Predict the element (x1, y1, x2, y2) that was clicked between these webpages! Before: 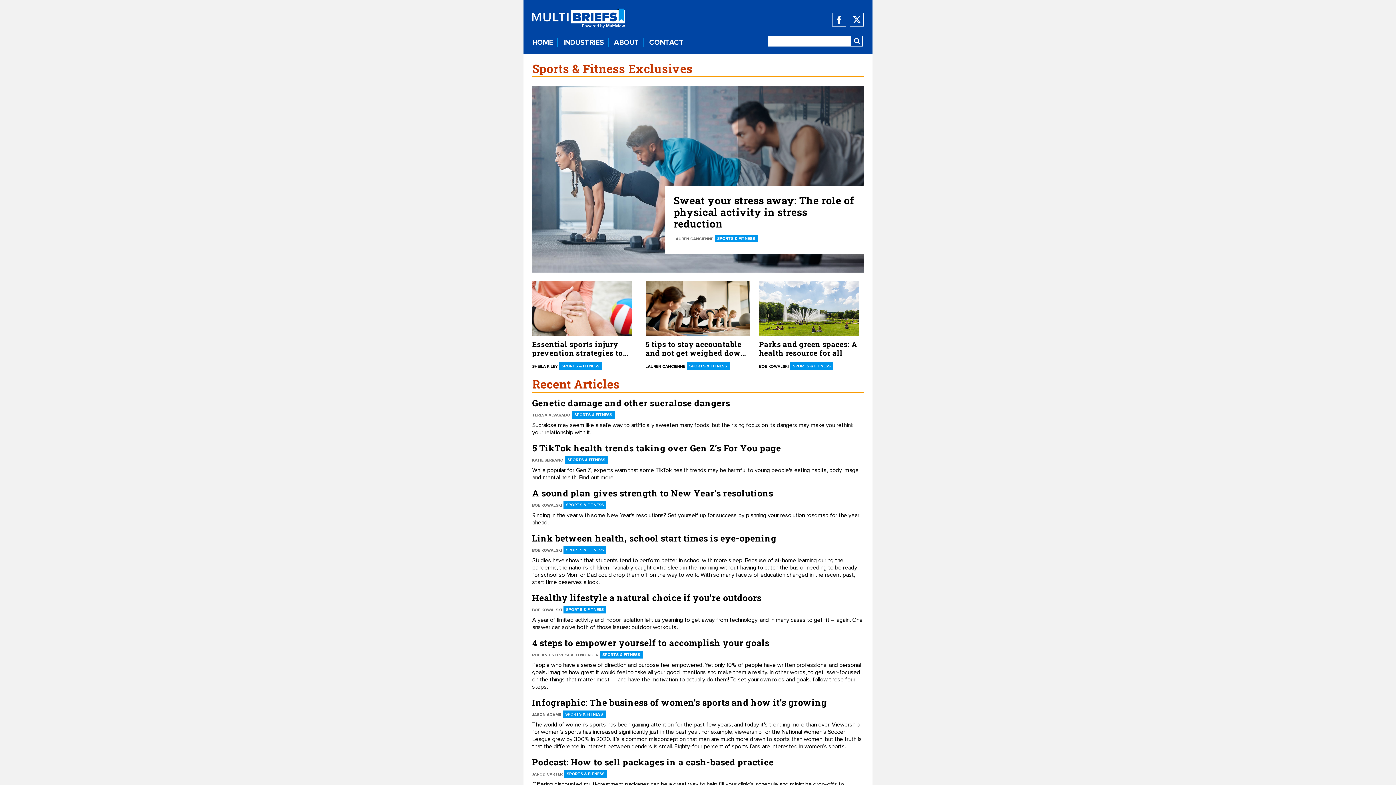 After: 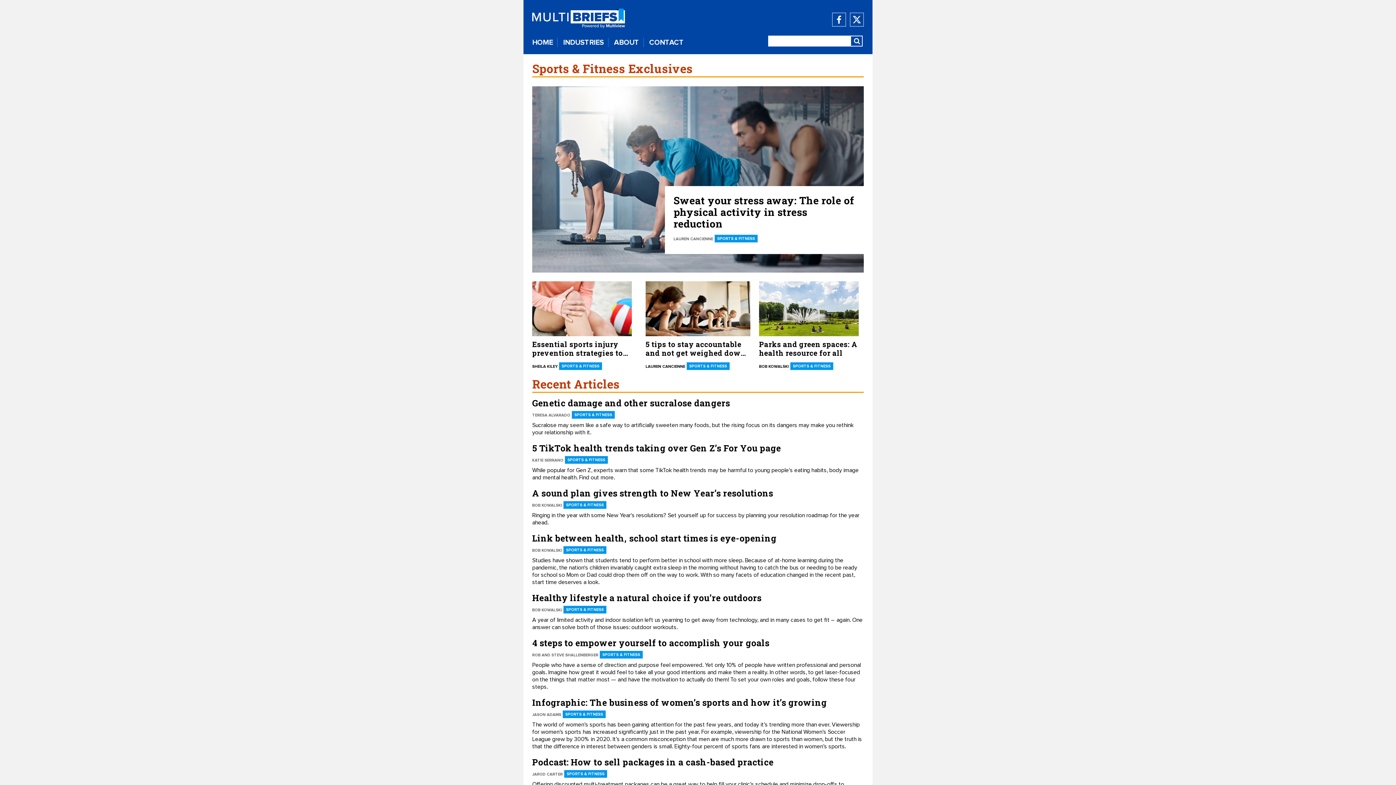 Action: bbox: (686, 362, 729, 370) label: SPORTS & FITNESS